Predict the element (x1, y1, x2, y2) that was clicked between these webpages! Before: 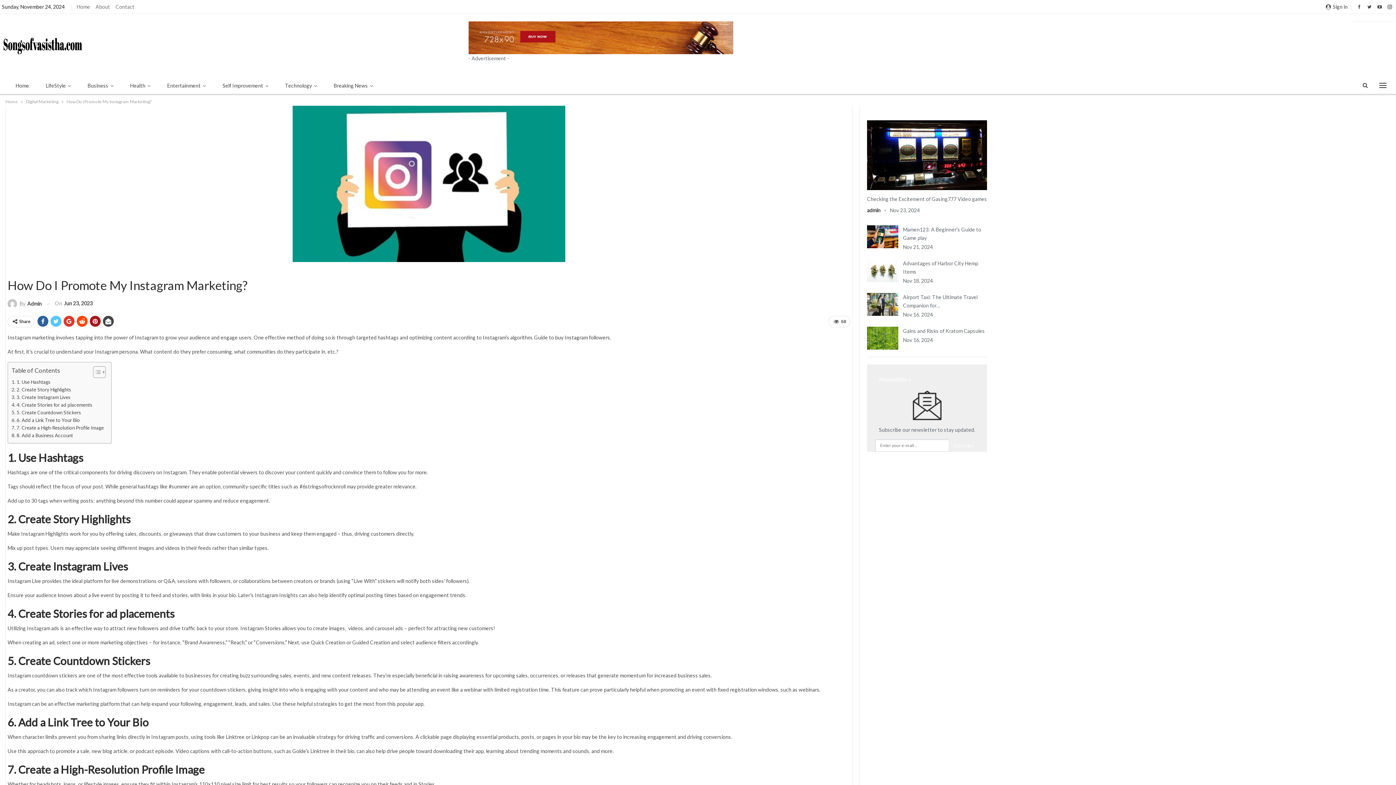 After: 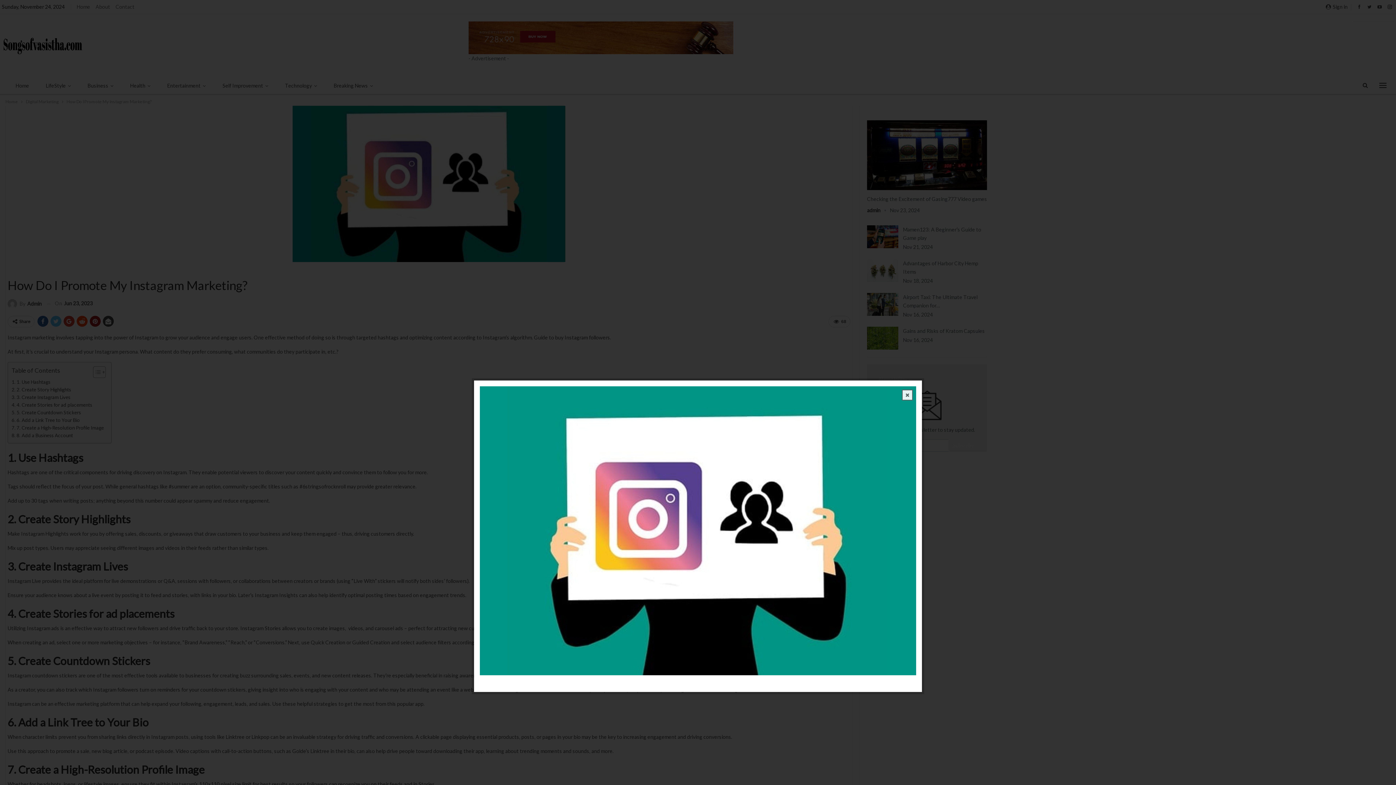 Action: bbox: (292, 180, 565, 186)